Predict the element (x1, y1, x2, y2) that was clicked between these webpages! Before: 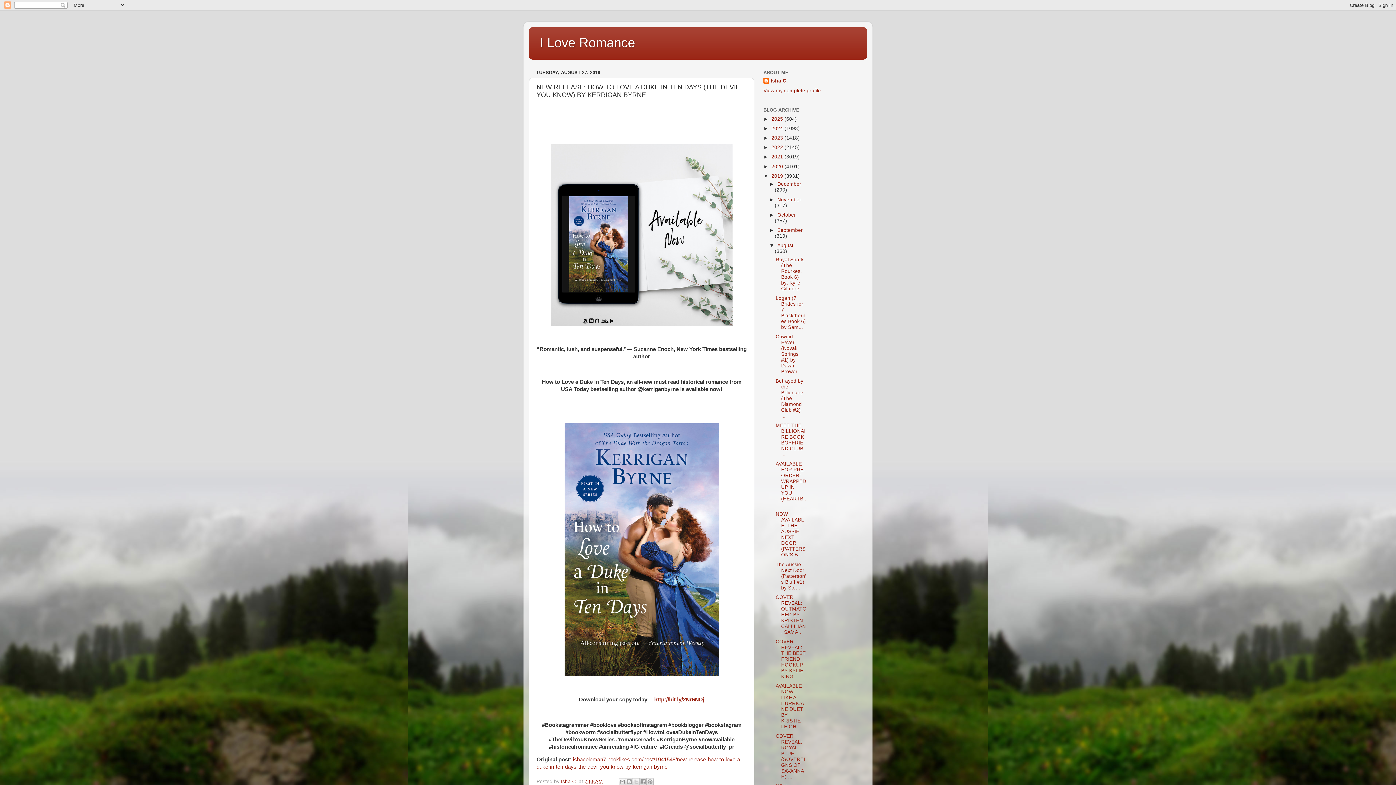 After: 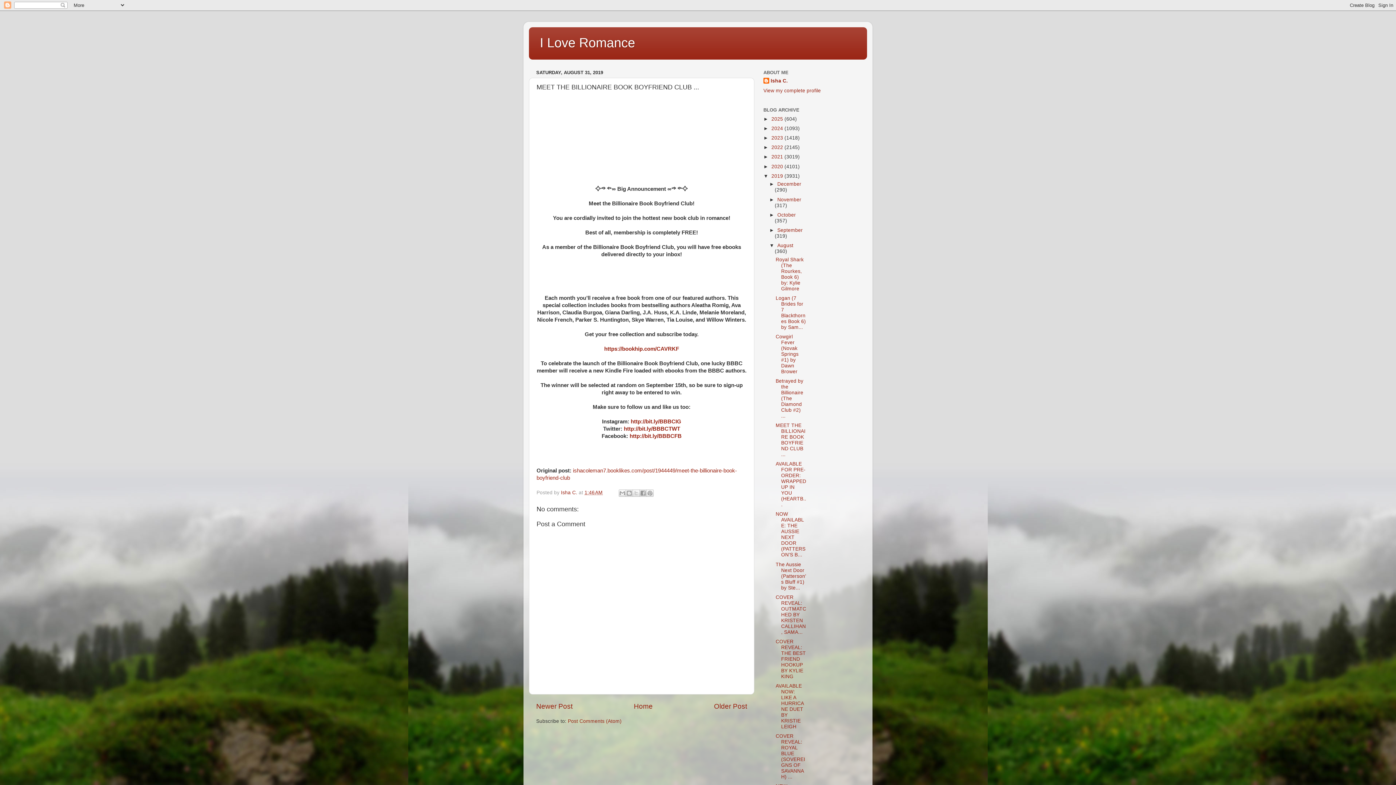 Action: bbox: (775, 422, 805, 457) label: MEET THE BILLIONAIRE BOOK BOYFRIEND CLUB ...